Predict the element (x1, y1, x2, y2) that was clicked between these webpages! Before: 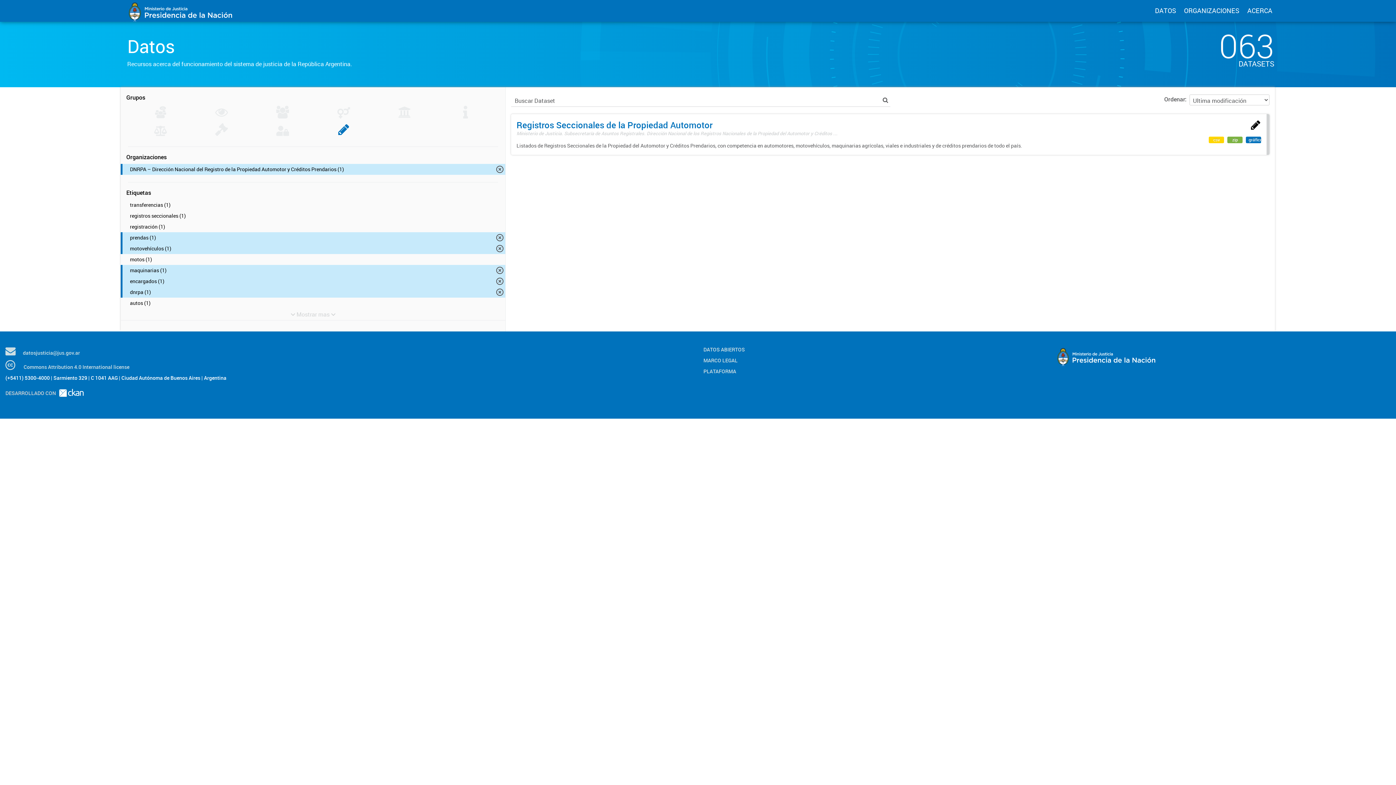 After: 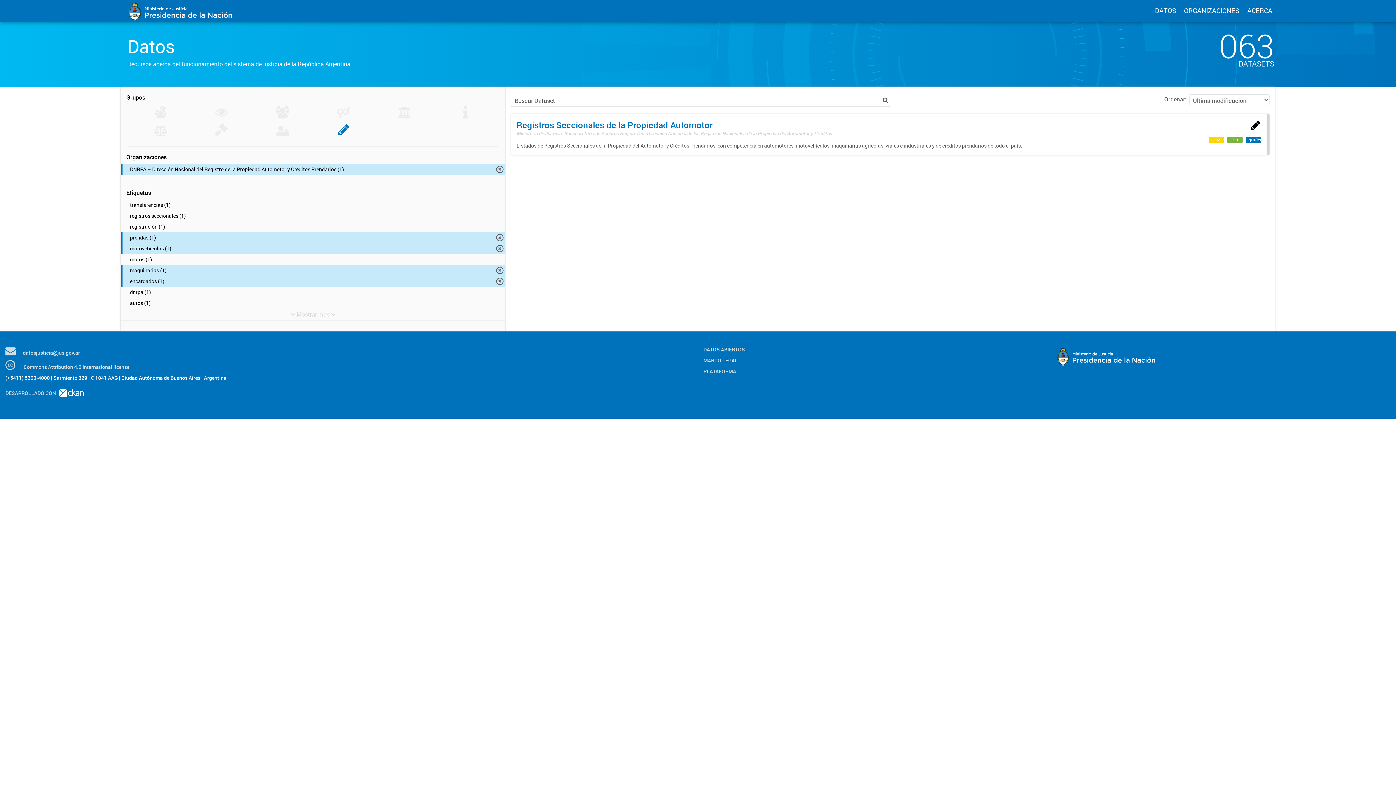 Action: bbox: (120, 286, 505, 297) label: dnrpa (1)